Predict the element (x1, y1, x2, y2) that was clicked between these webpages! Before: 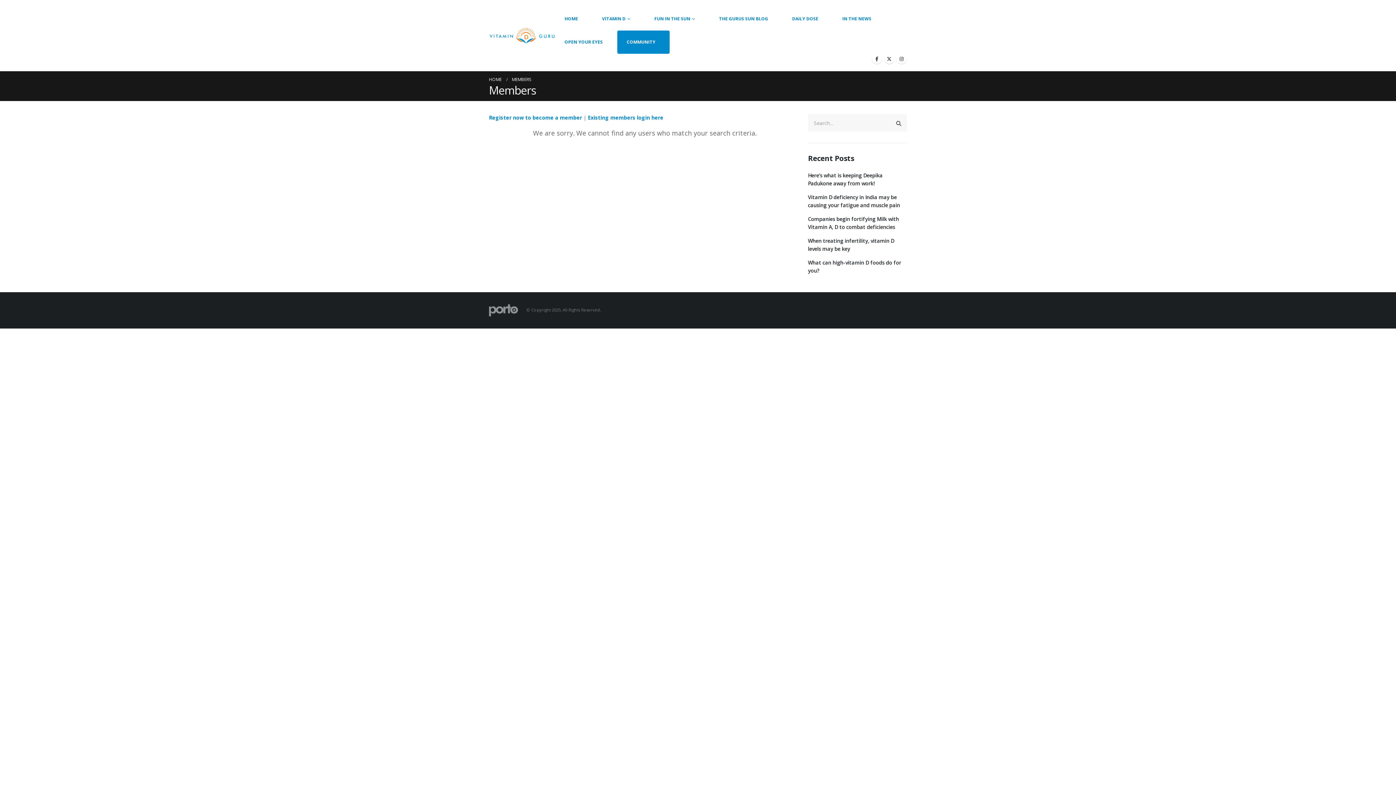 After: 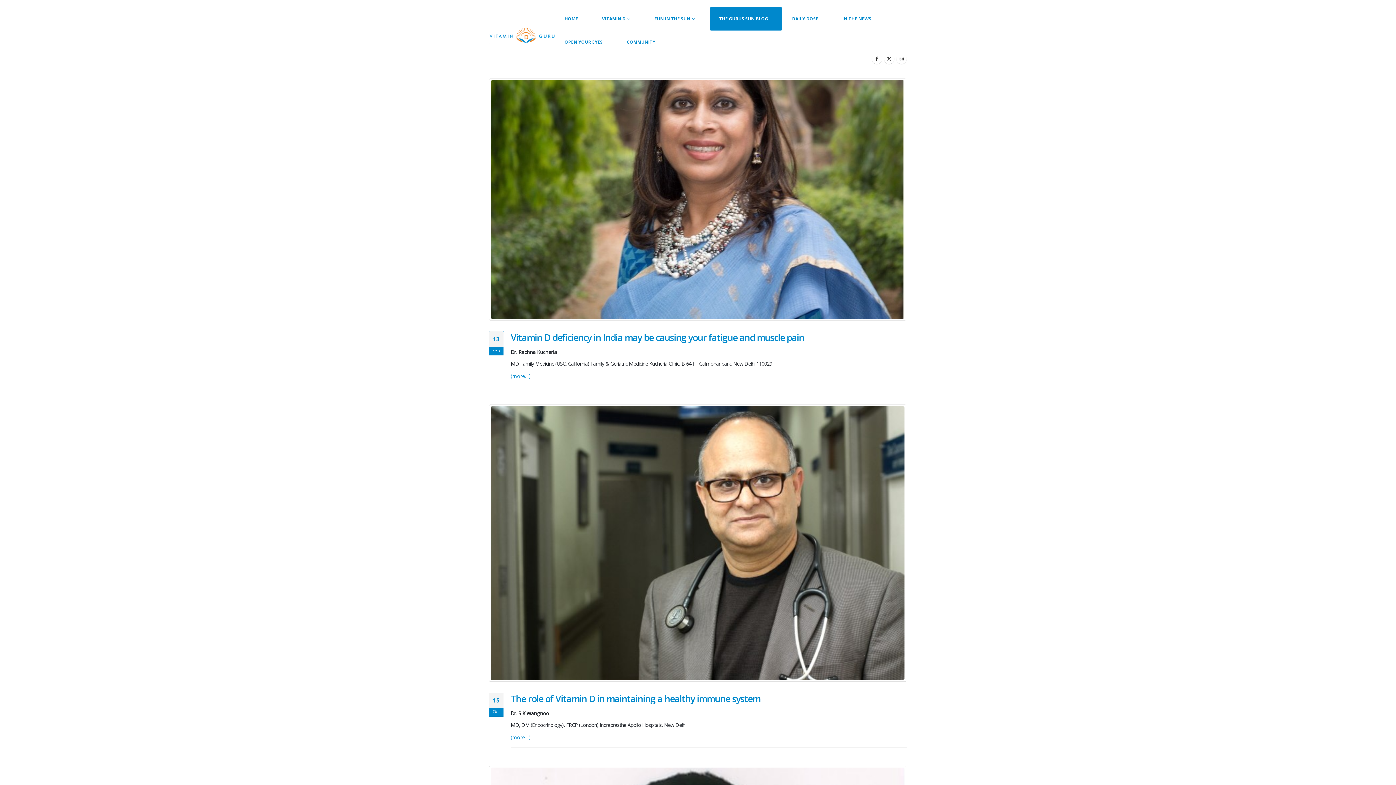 Action: bbox: (709, 7, 782, 30) label: THE GURUS SUN BLOG